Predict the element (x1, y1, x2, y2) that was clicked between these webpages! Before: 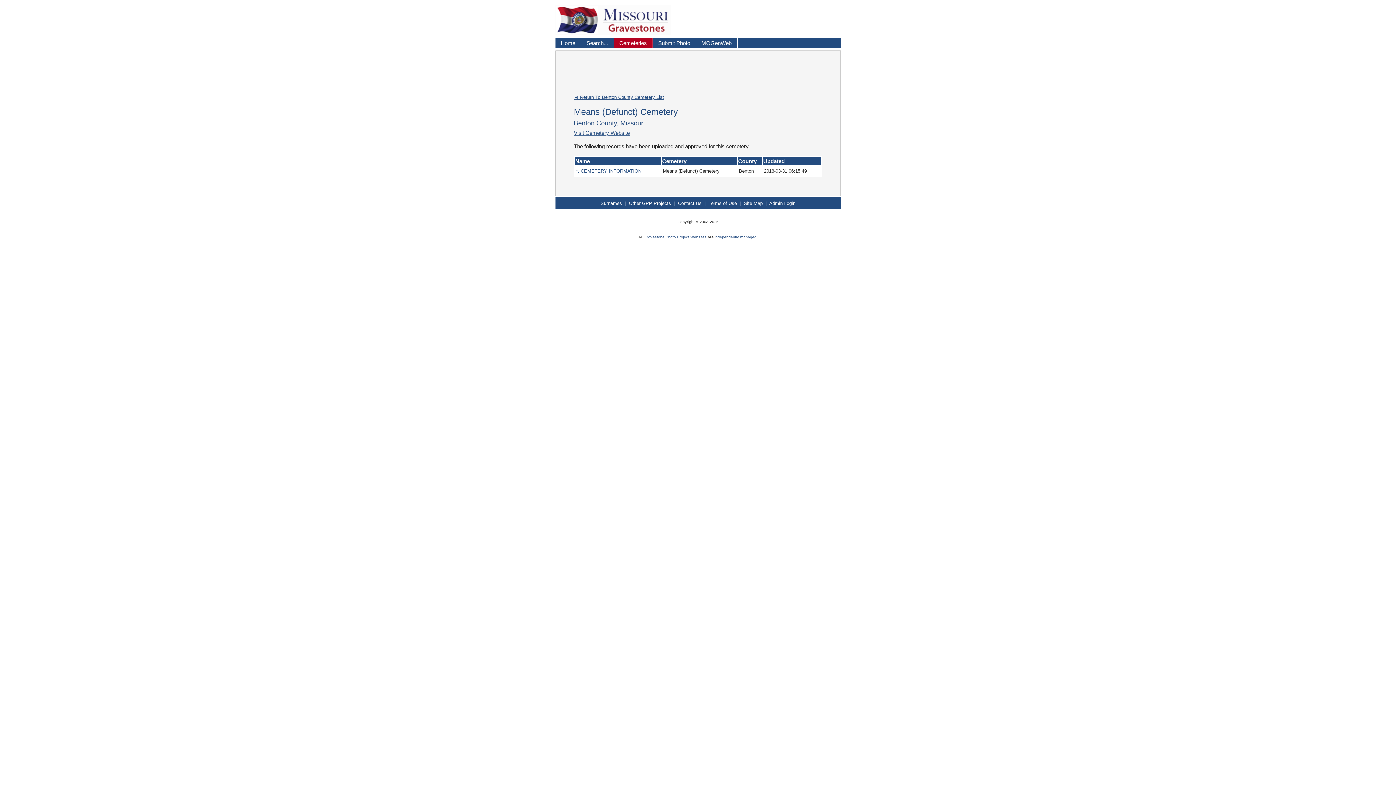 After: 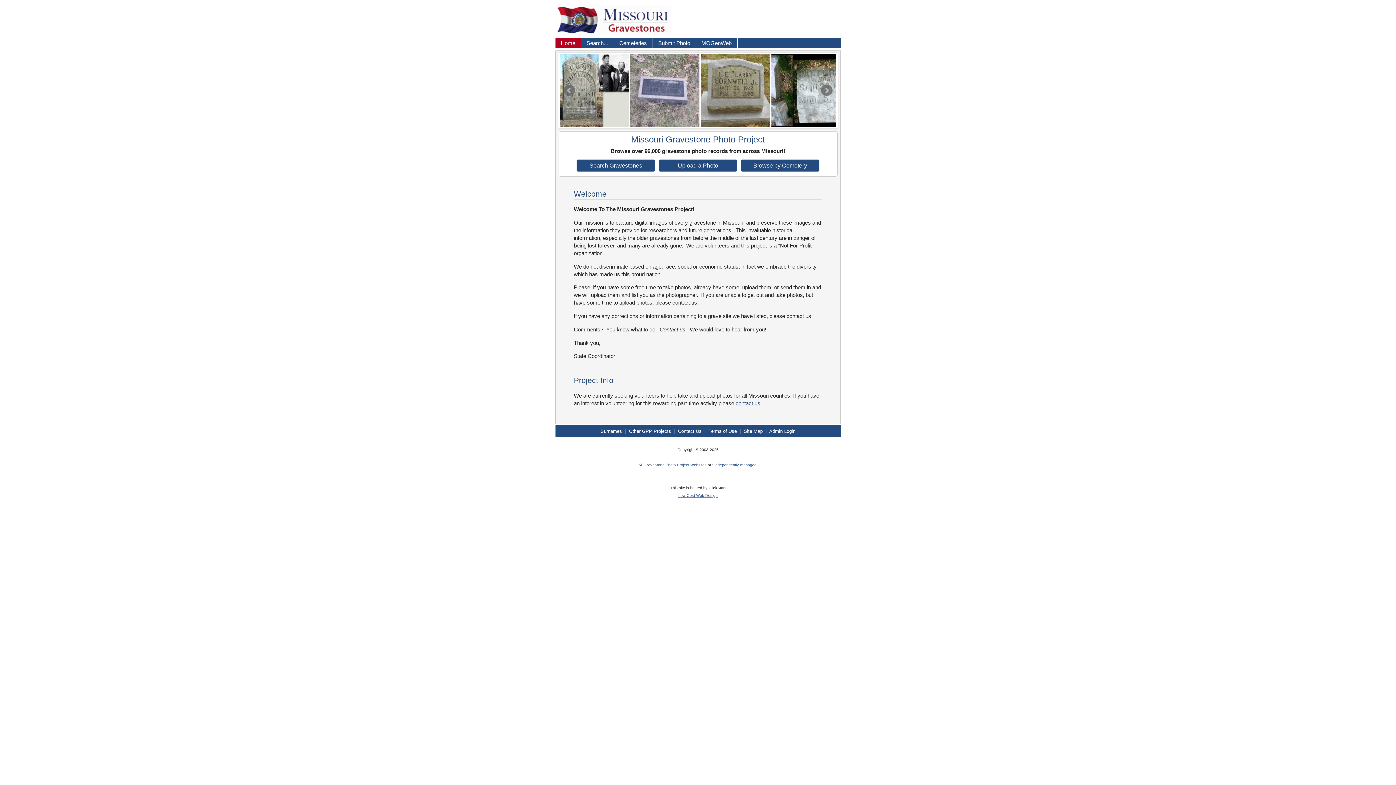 Action: bbox: (555, 38, 581, 48) label: Home